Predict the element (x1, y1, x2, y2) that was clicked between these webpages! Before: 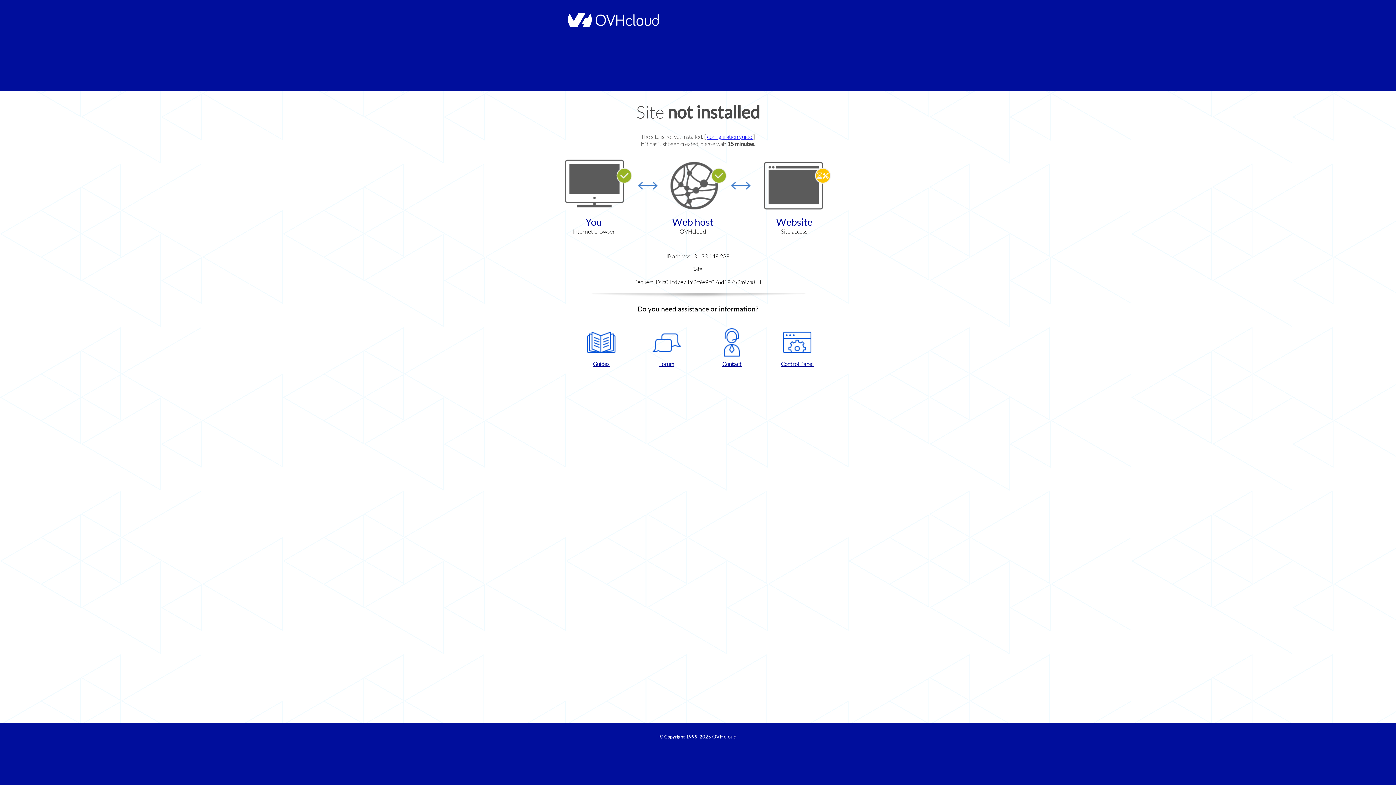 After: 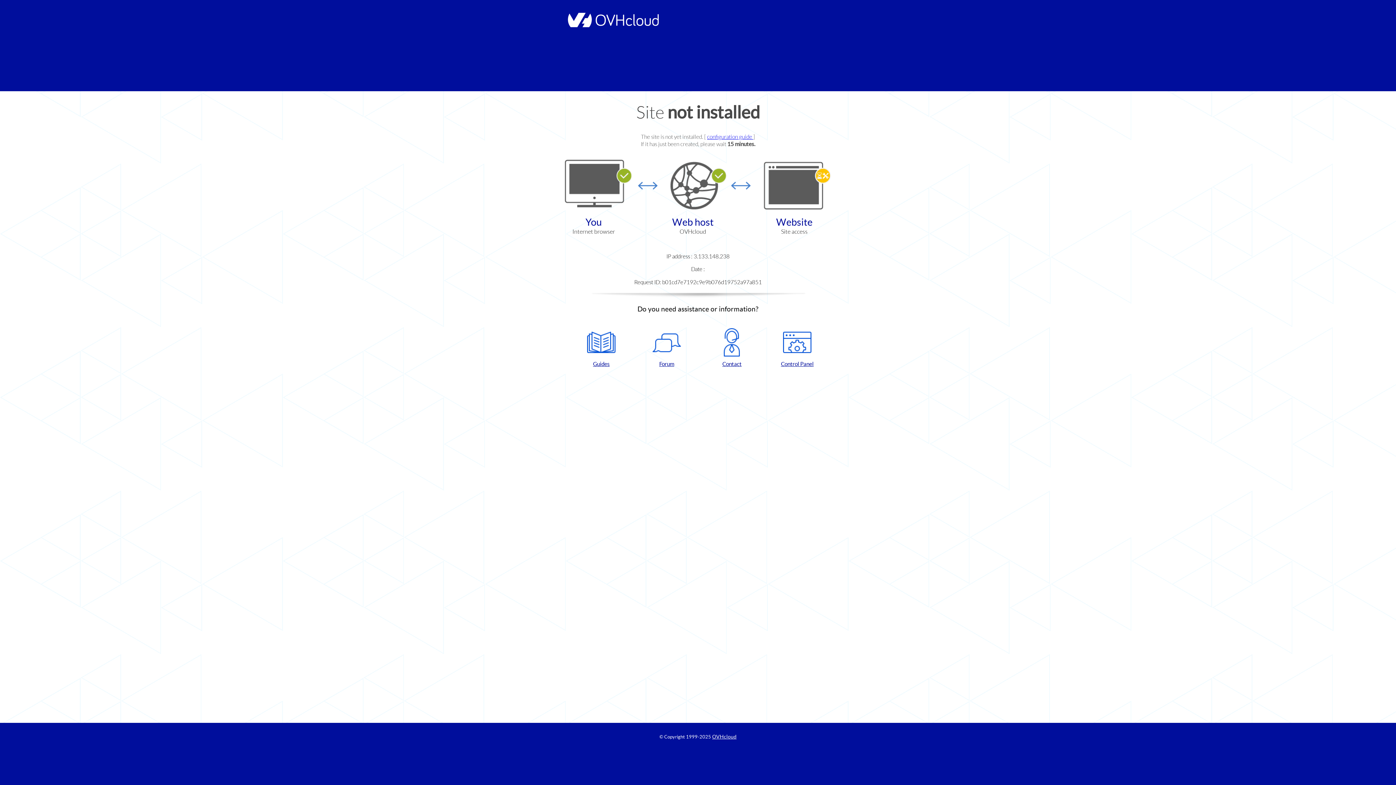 Action: label: Guides bbox: (572, 328, 630, 367)